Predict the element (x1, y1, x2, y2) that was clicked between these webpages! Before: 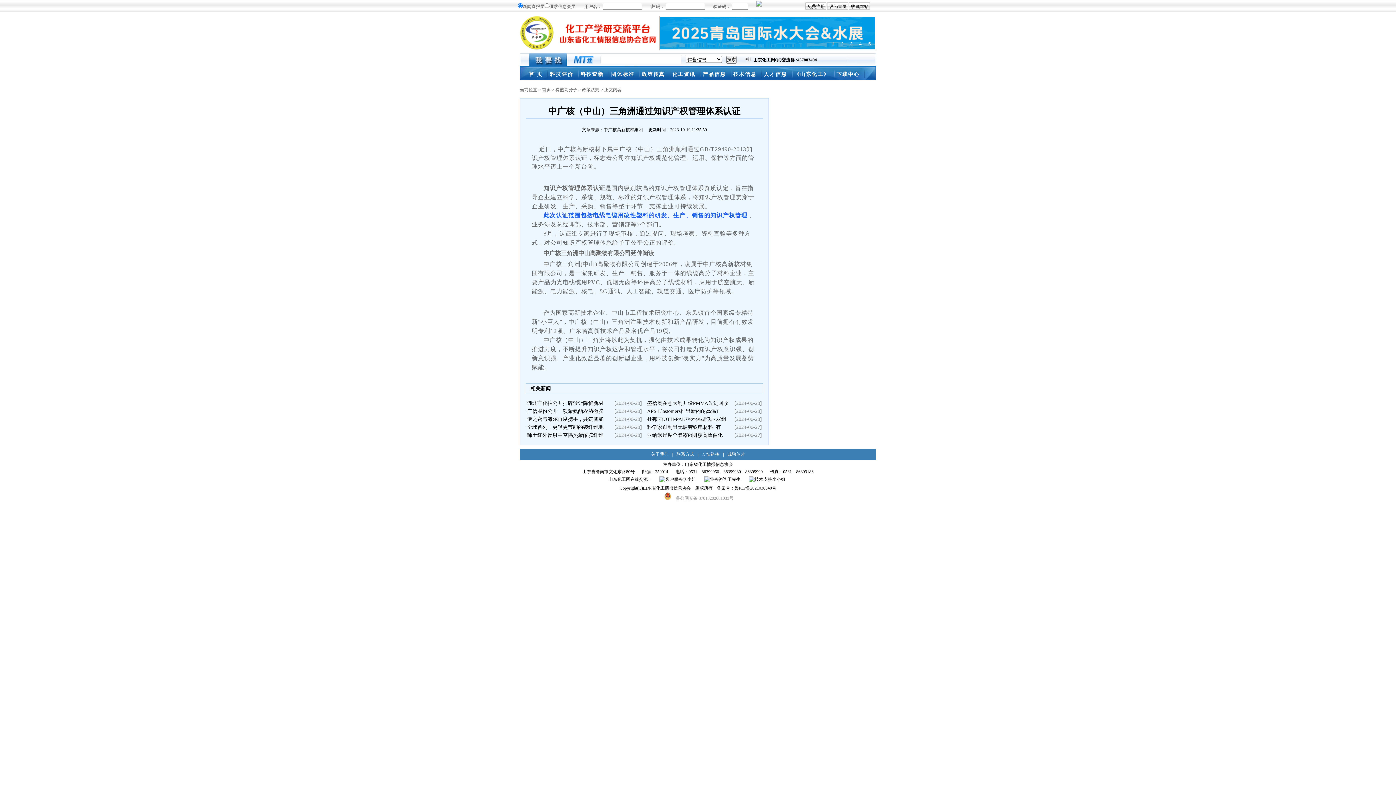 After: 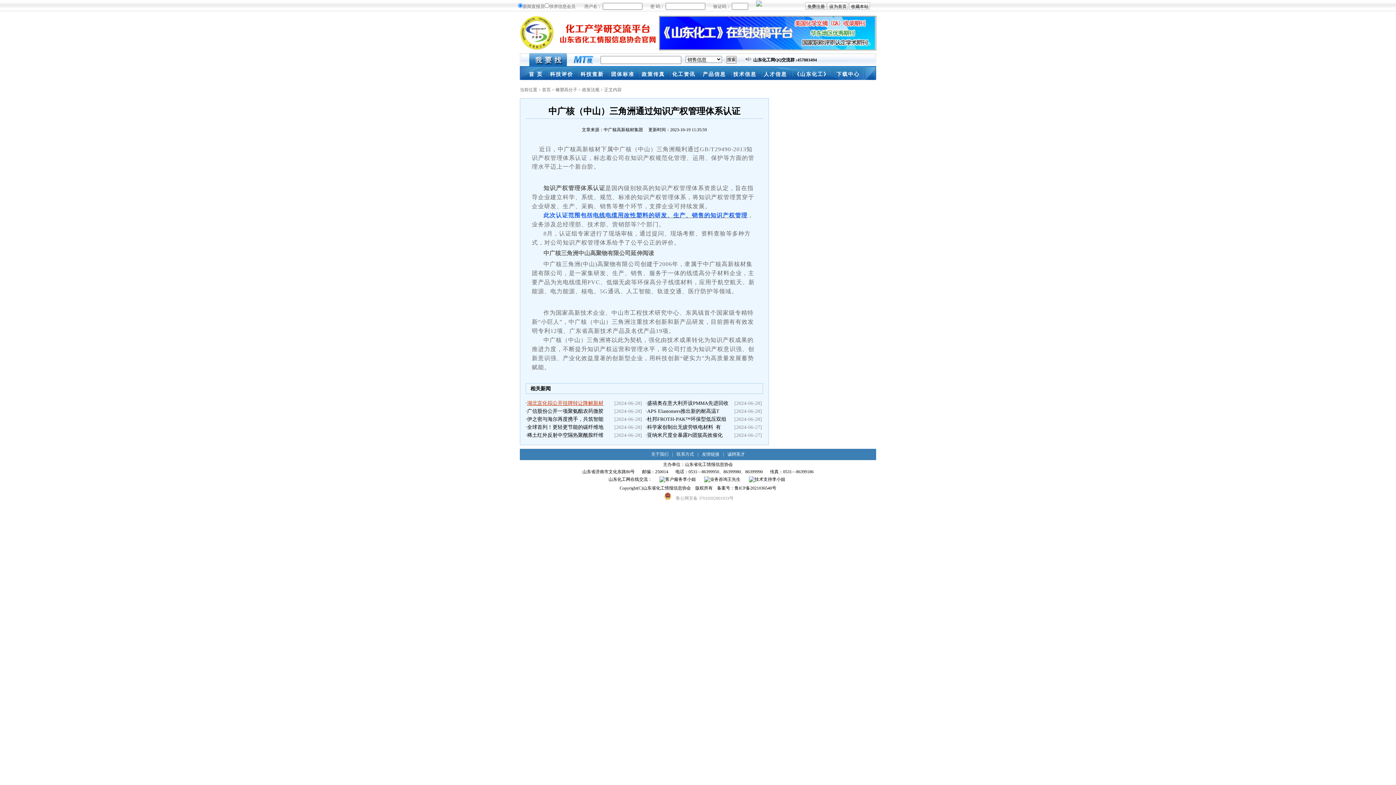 Action: label: 湖北宜化拟公开挂牌转让降解新材 bbox: (527, 400, 603, 406)